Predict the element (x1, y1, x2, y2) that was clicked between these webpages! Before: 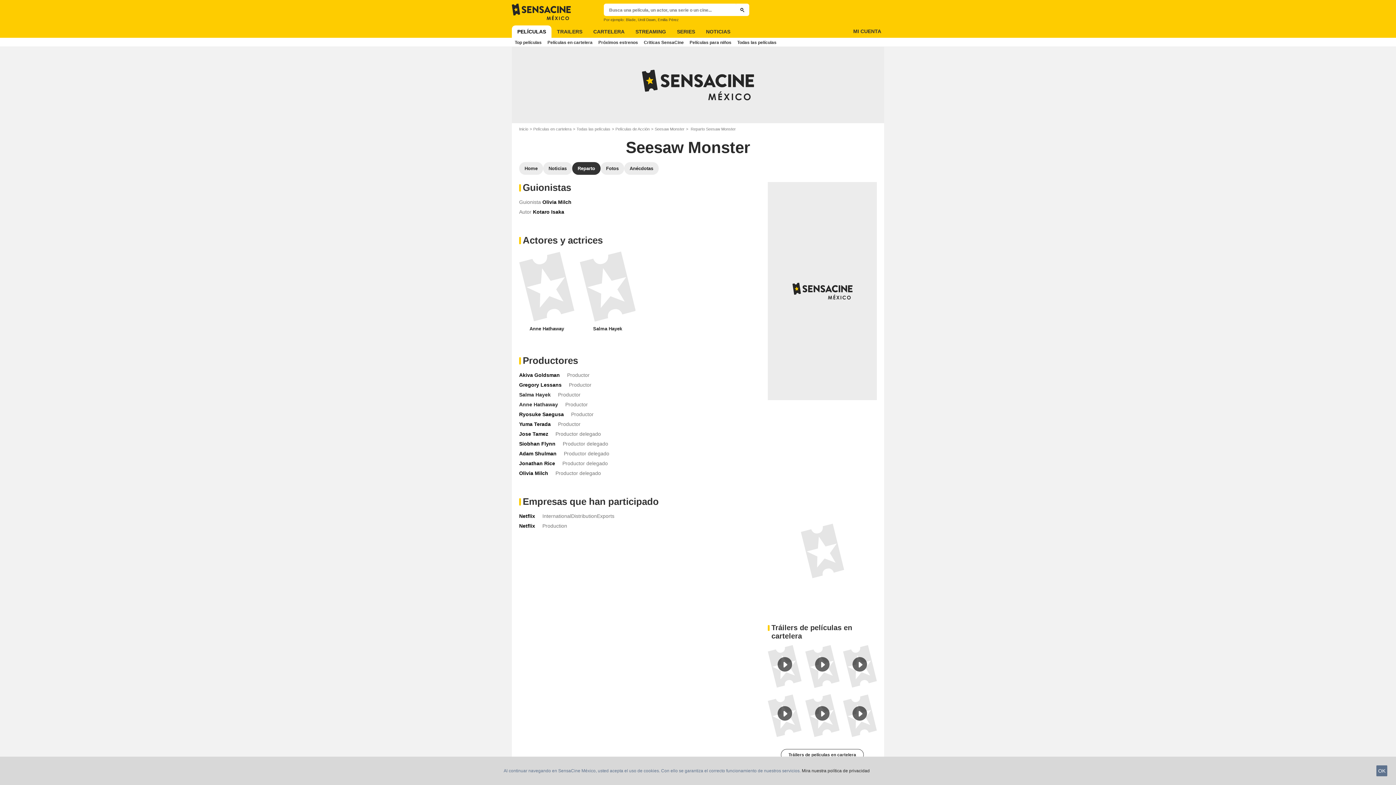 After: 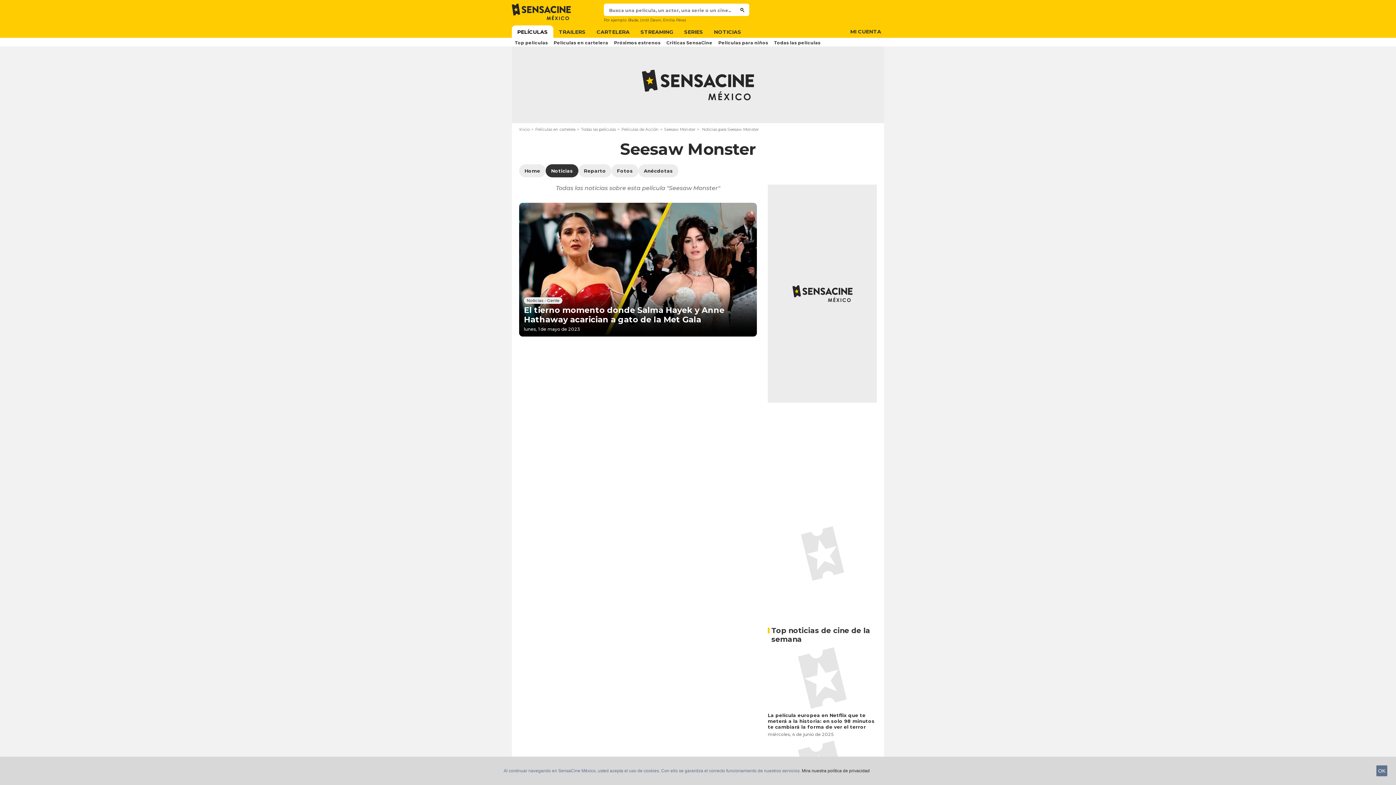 Action: bbox: (543, 162, 572, 174) label: Noticias